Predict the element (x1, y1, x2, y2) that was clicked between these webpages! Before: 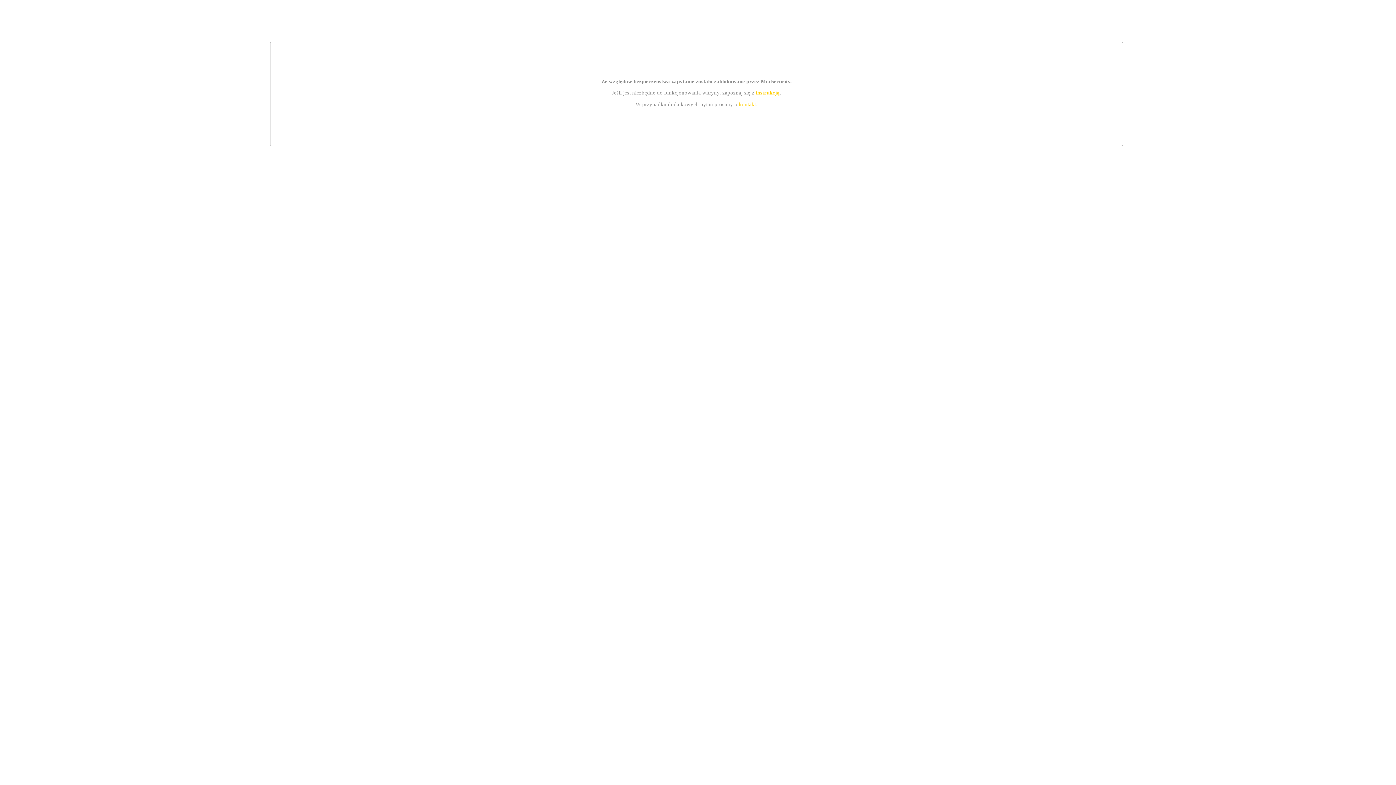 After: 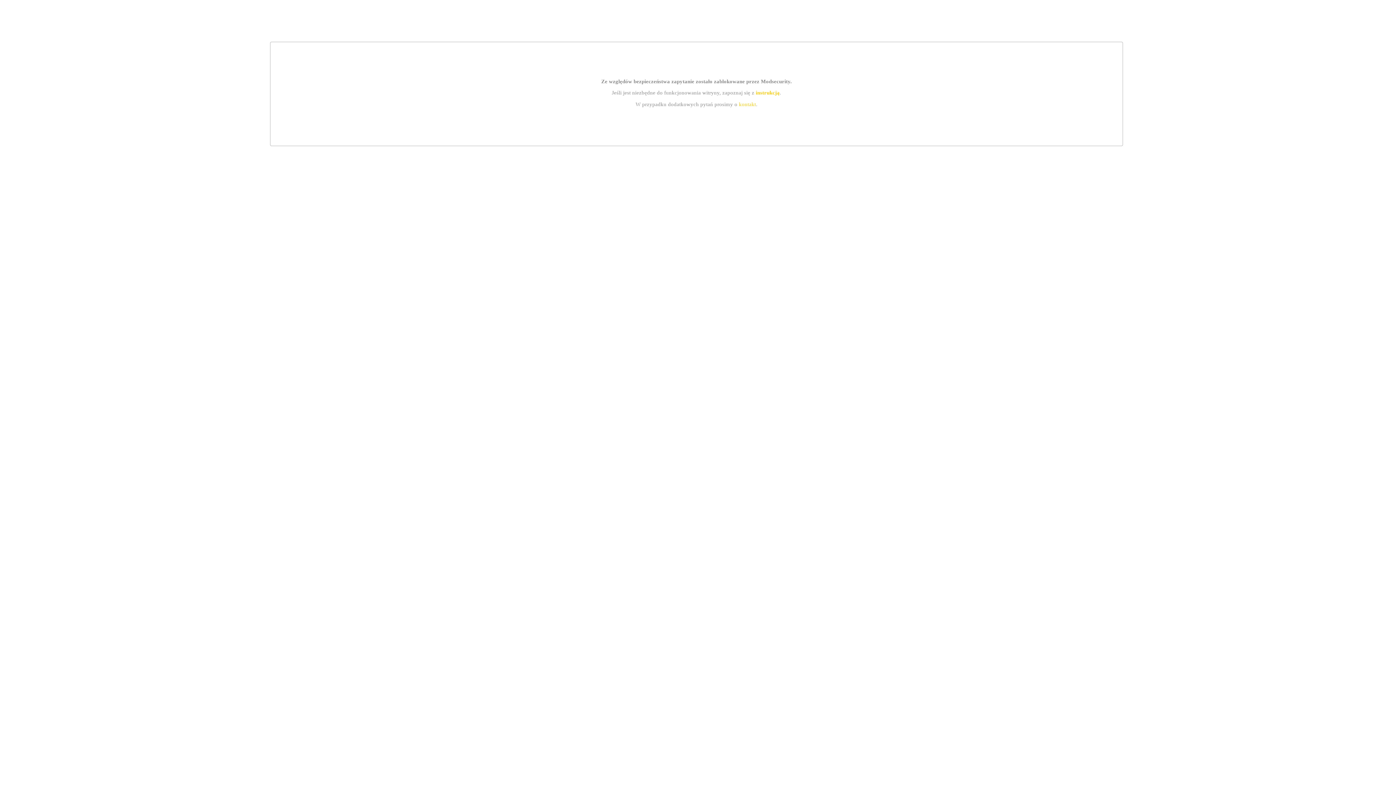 Action: label: kontakt bbox: (739, 101, 756, 107)